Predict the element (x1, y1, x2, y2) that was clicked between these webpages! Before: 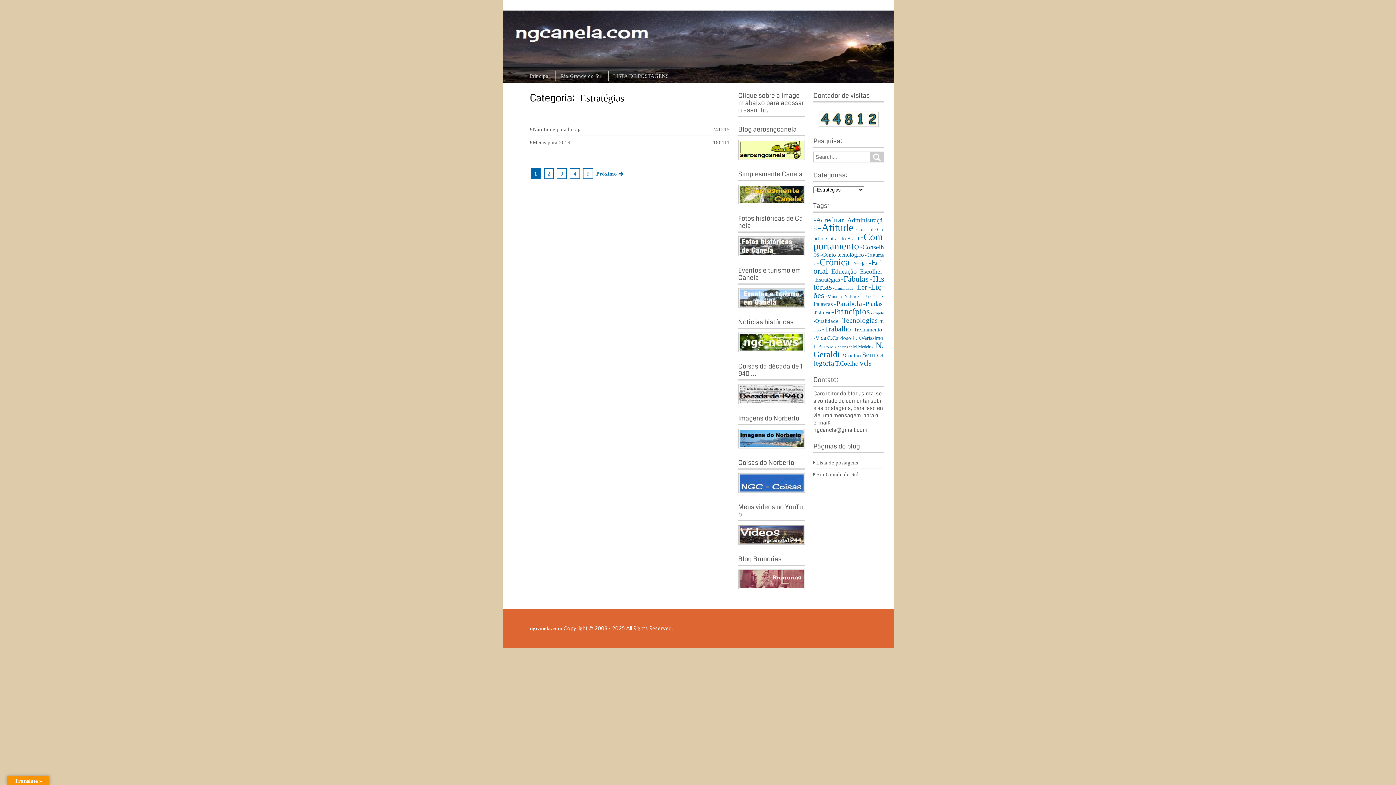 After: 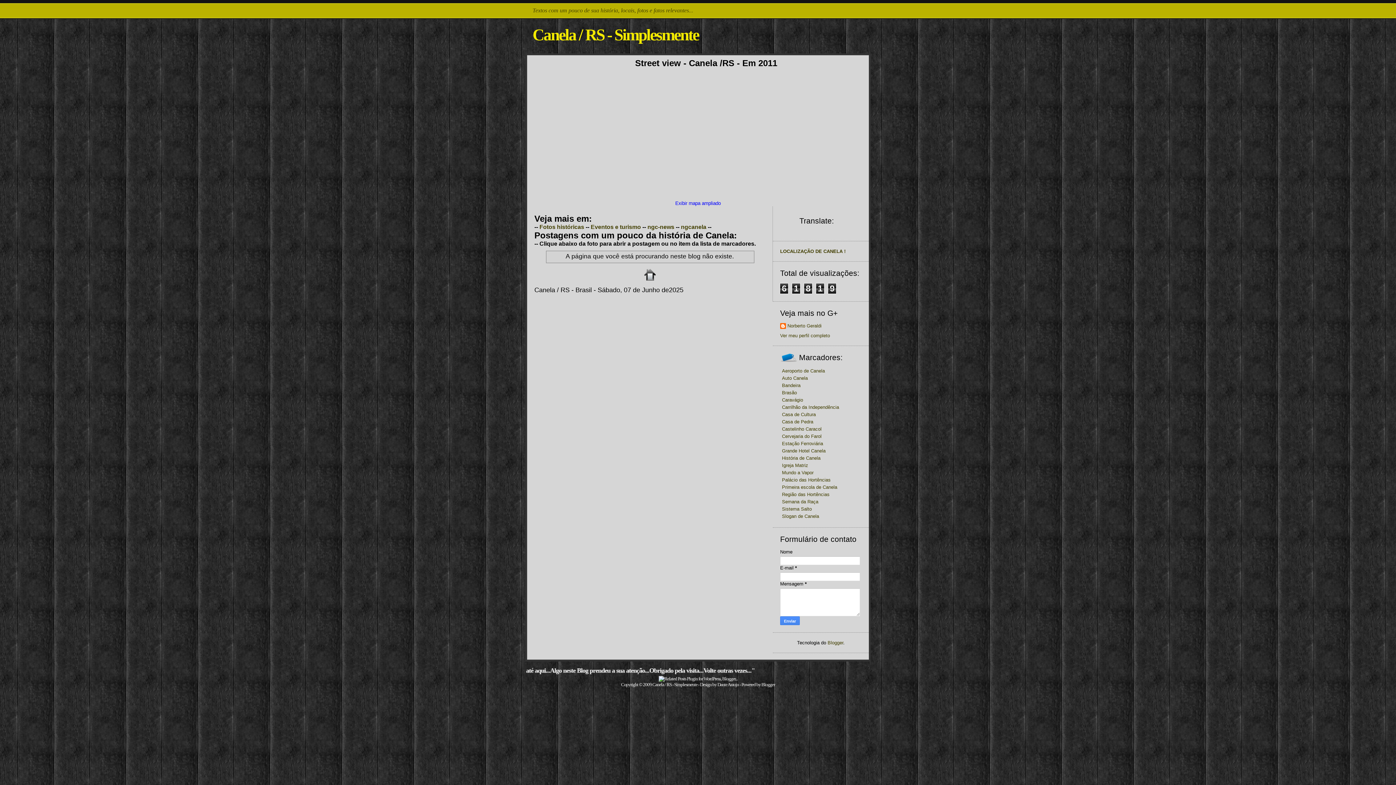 Action: bbox: (738, 199, 805, 205)